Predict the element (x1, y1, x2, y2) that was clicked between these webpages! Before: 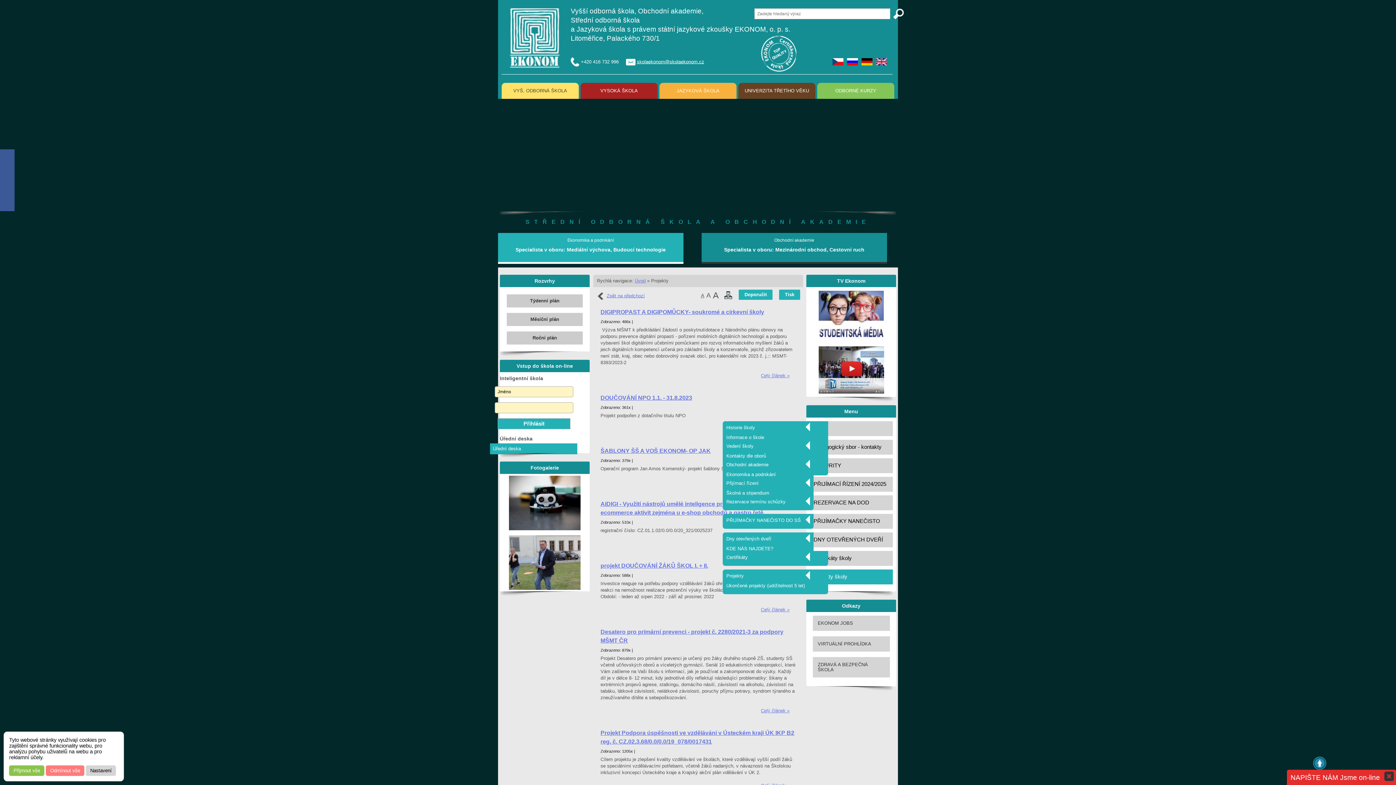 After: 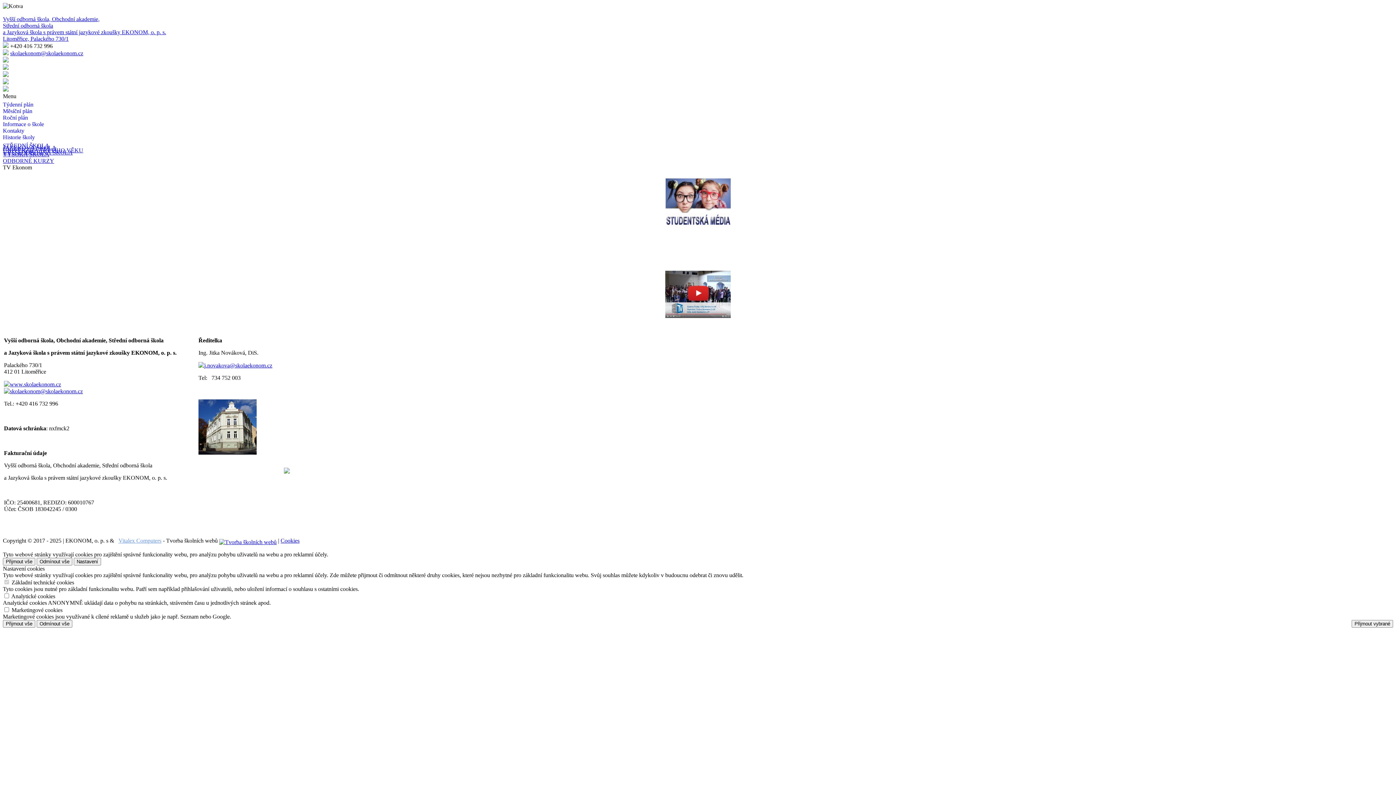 Action: bbox: (505, 64, 563, 69)